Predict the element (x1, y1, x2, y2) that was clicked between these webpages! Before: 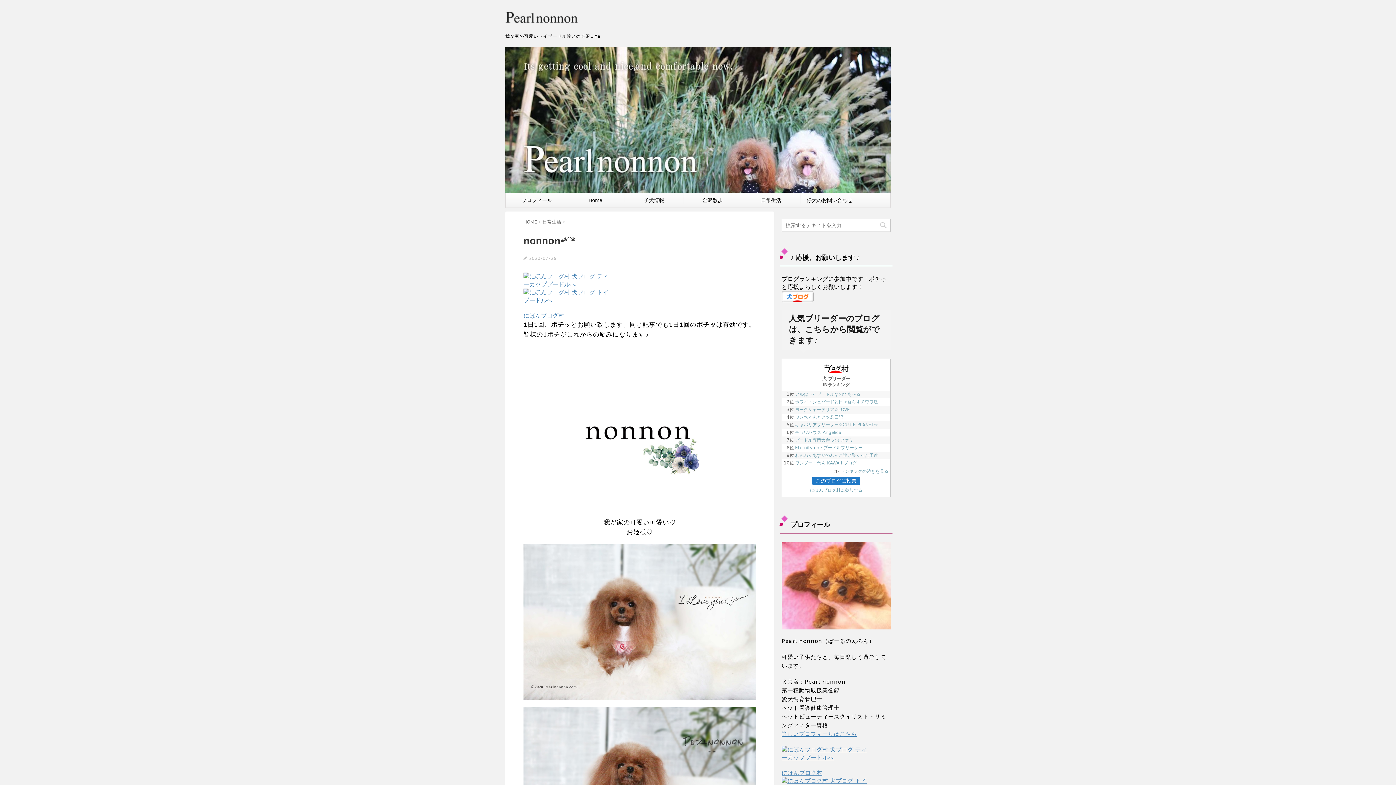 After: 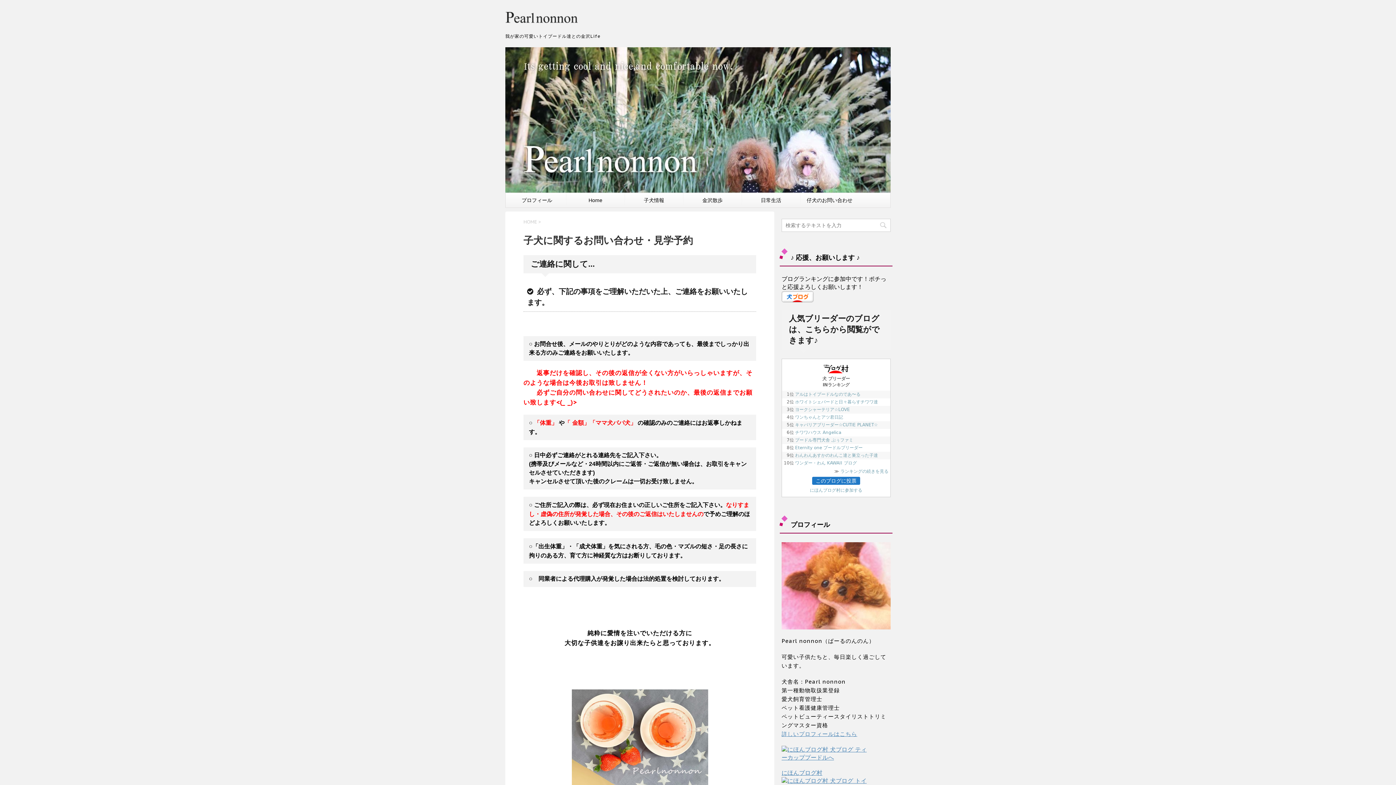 Action: label: 仔犬のお問い合わせ bbox: (800, 193, 858, 207)